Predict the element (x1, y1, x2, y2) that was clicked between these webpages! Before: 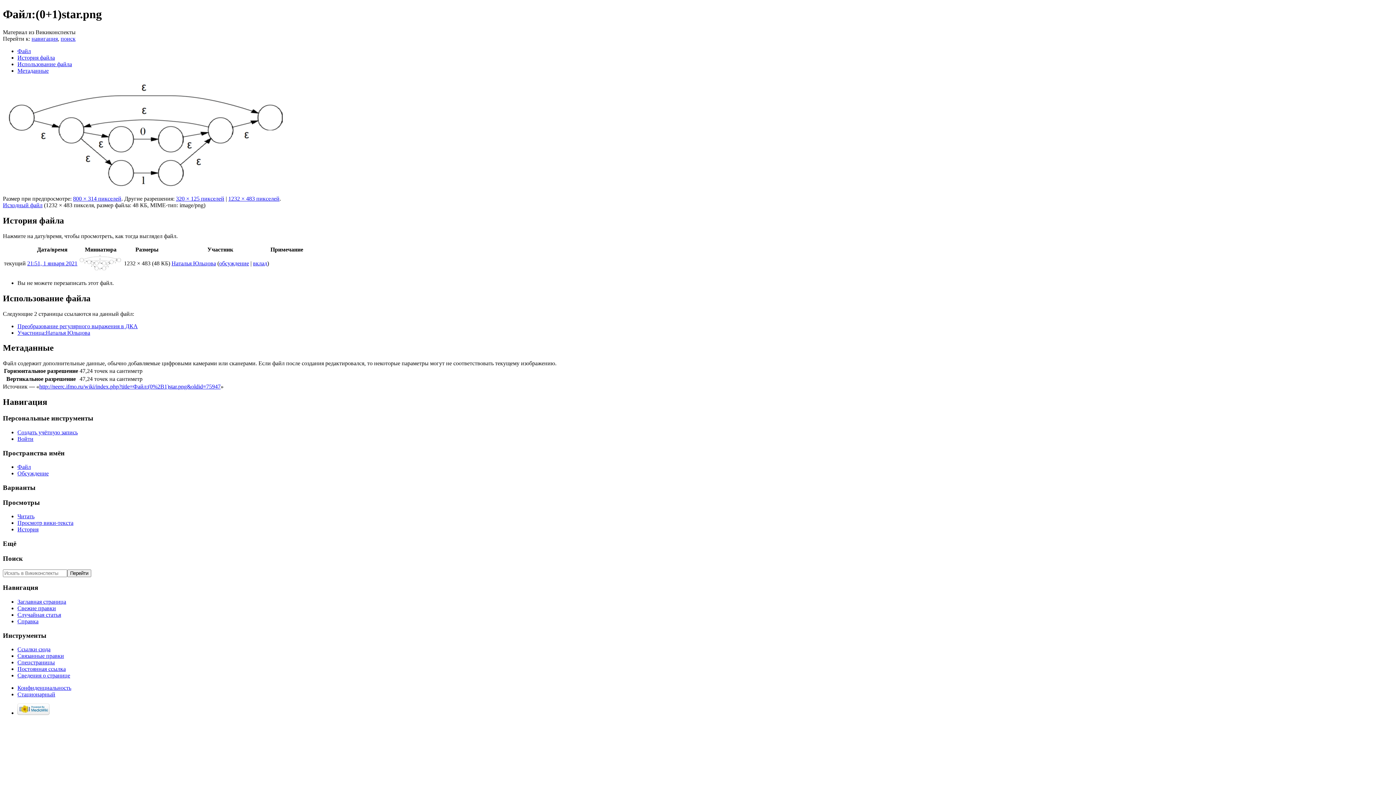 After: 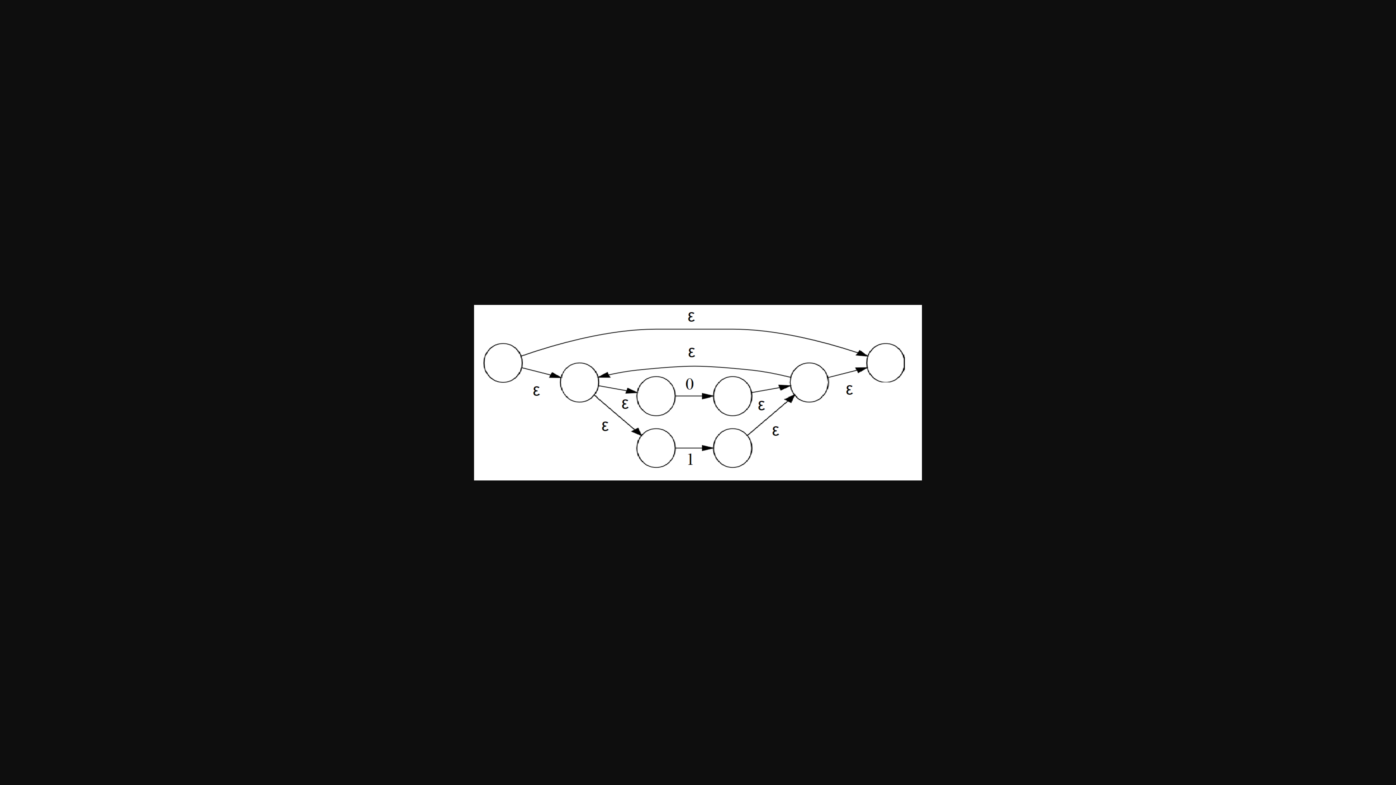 Action: bbox: (2, 189, 293, 195)